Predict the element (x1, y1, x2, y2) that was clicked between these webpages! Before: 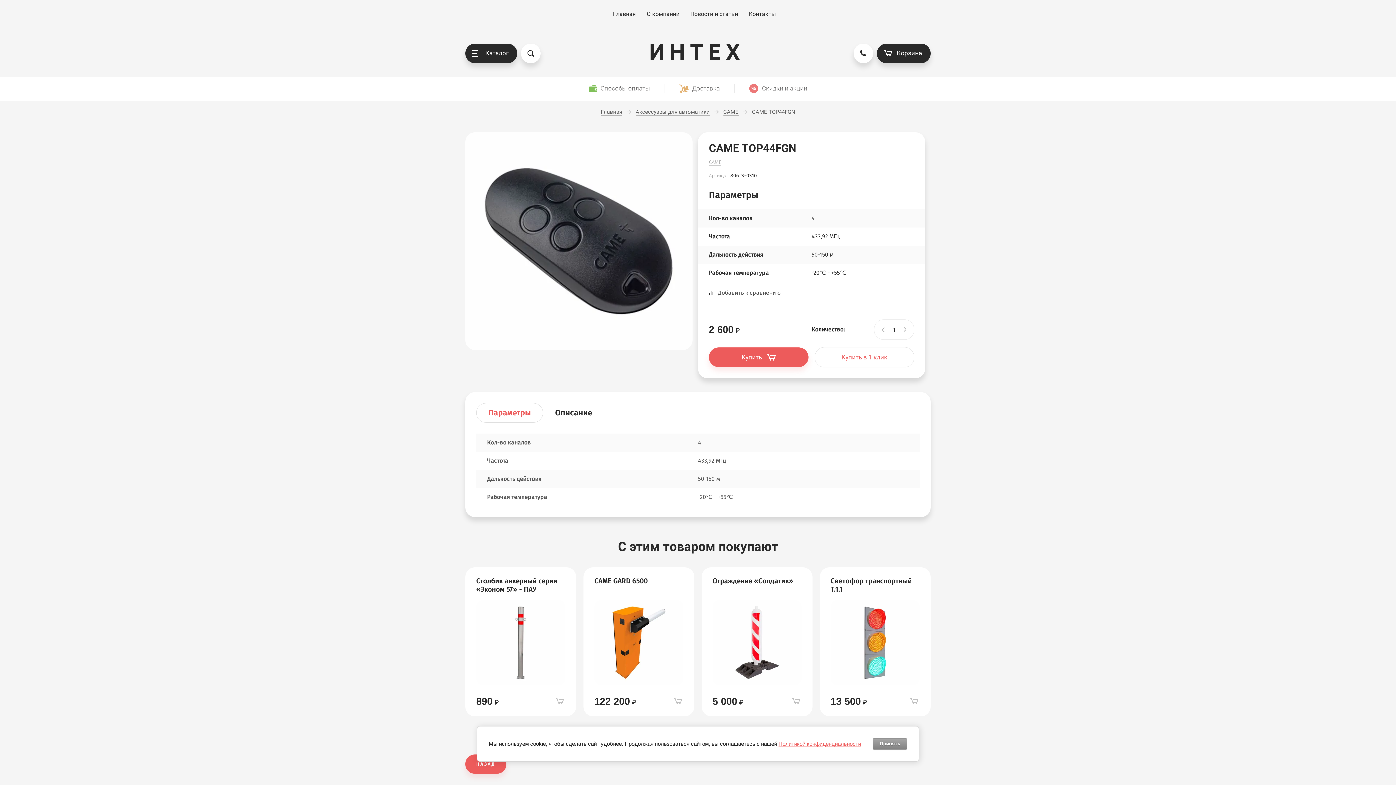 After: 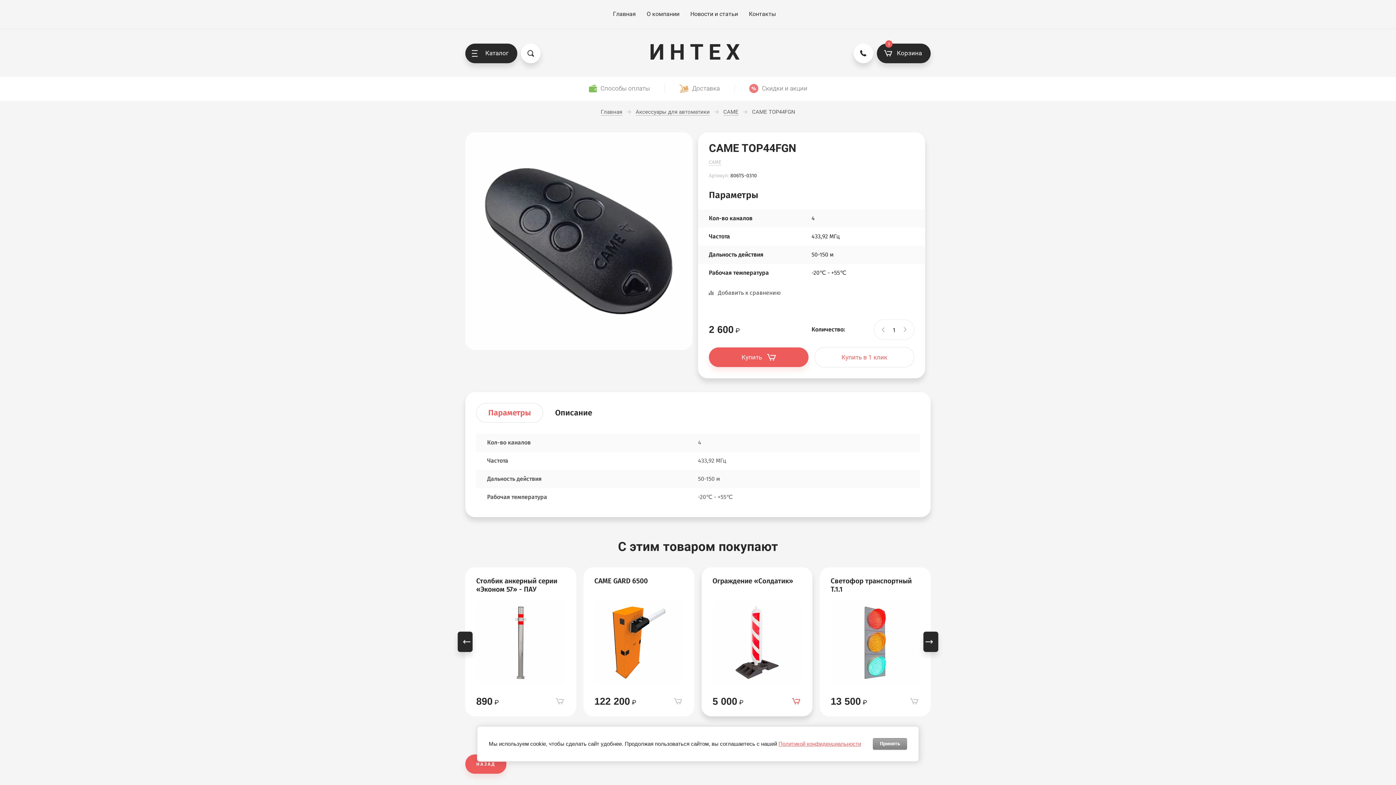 Action: bbox: (789, 694, 803, 708)